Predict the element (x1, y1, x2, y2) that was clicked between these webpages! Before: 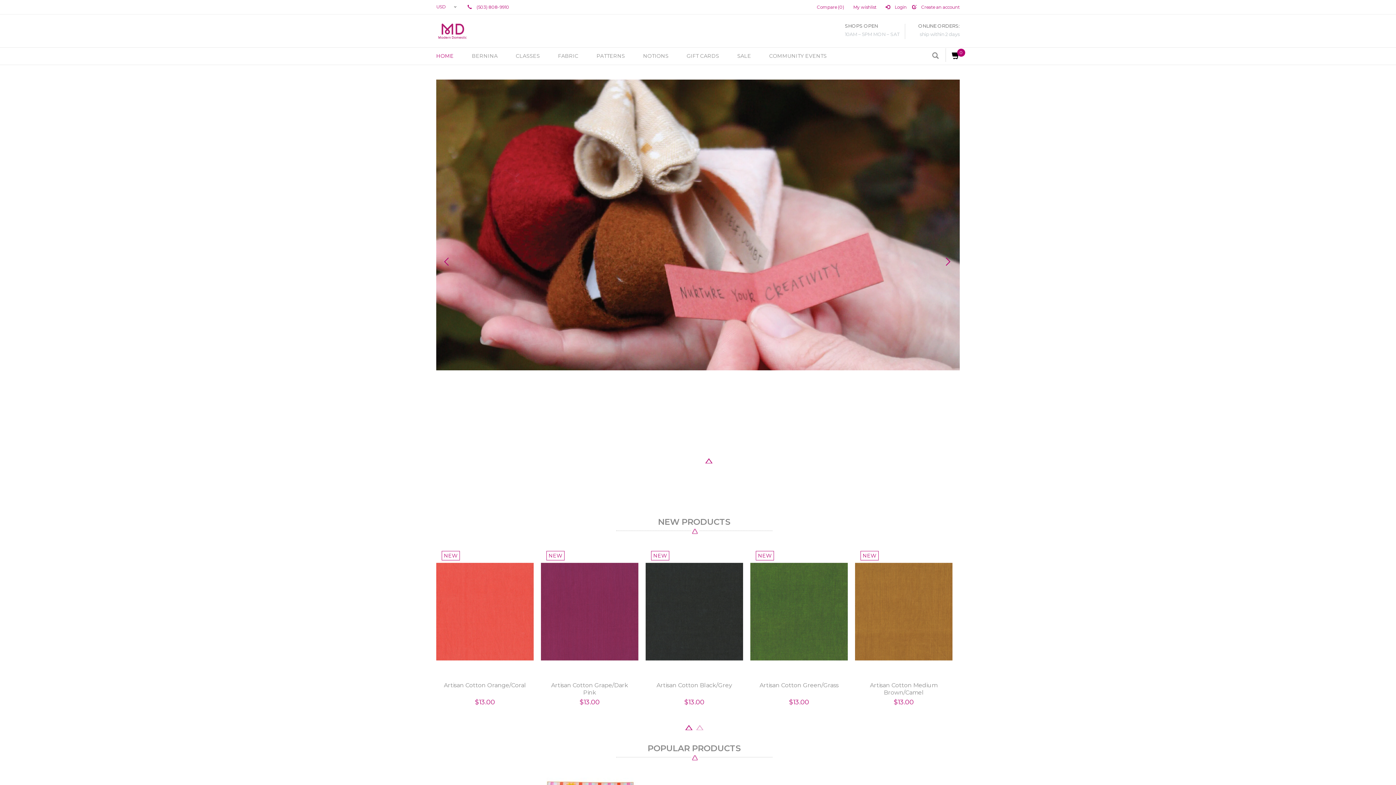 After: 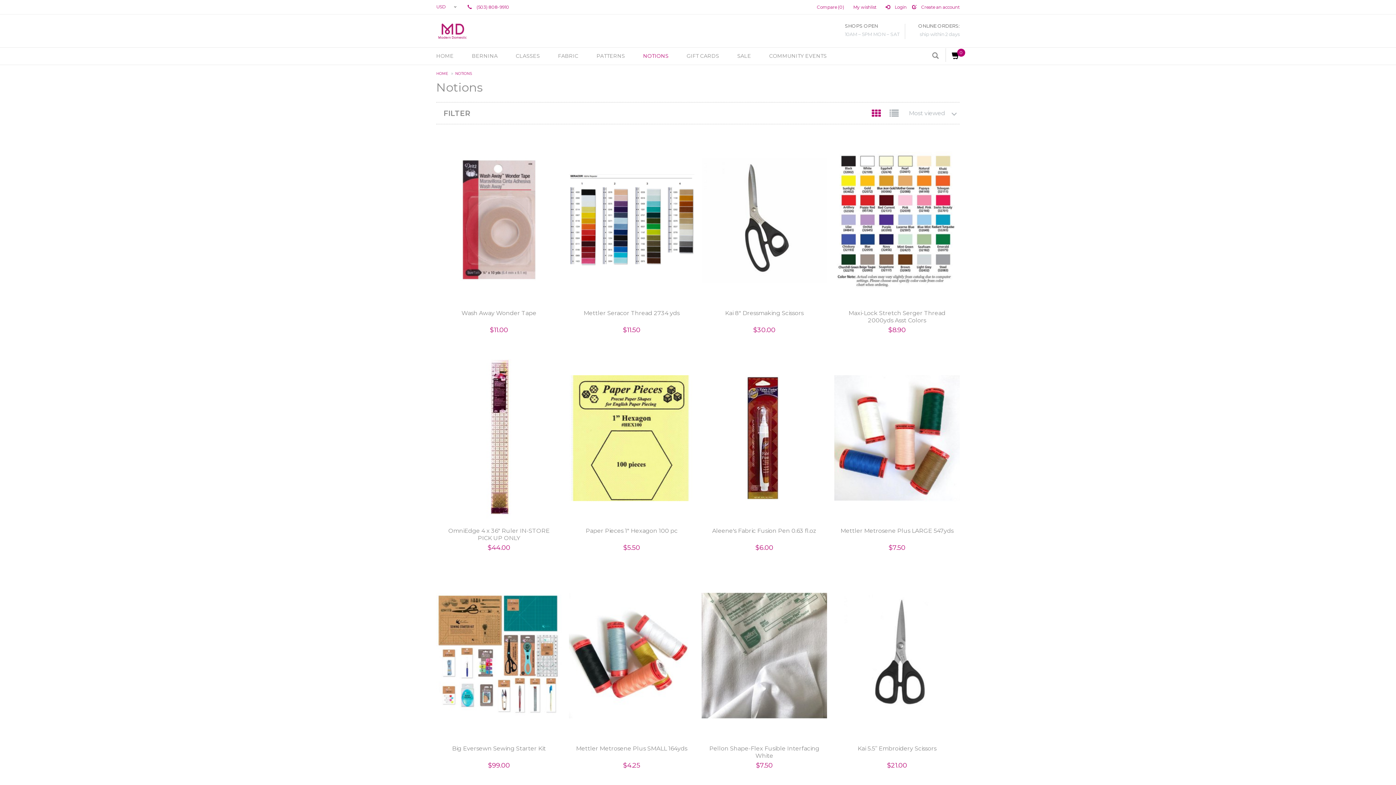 Action: label: NOTIONS bbox: (634, 47, 677, 64)